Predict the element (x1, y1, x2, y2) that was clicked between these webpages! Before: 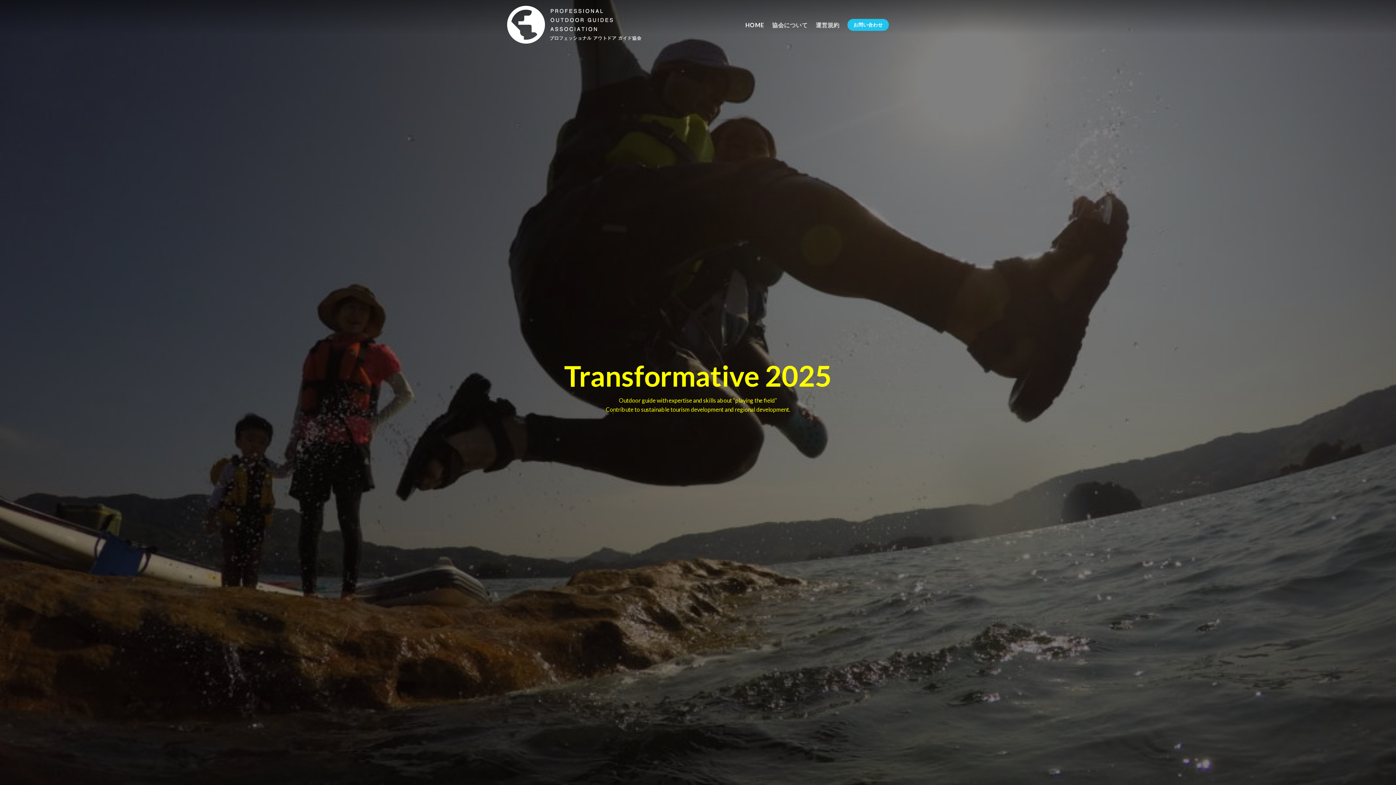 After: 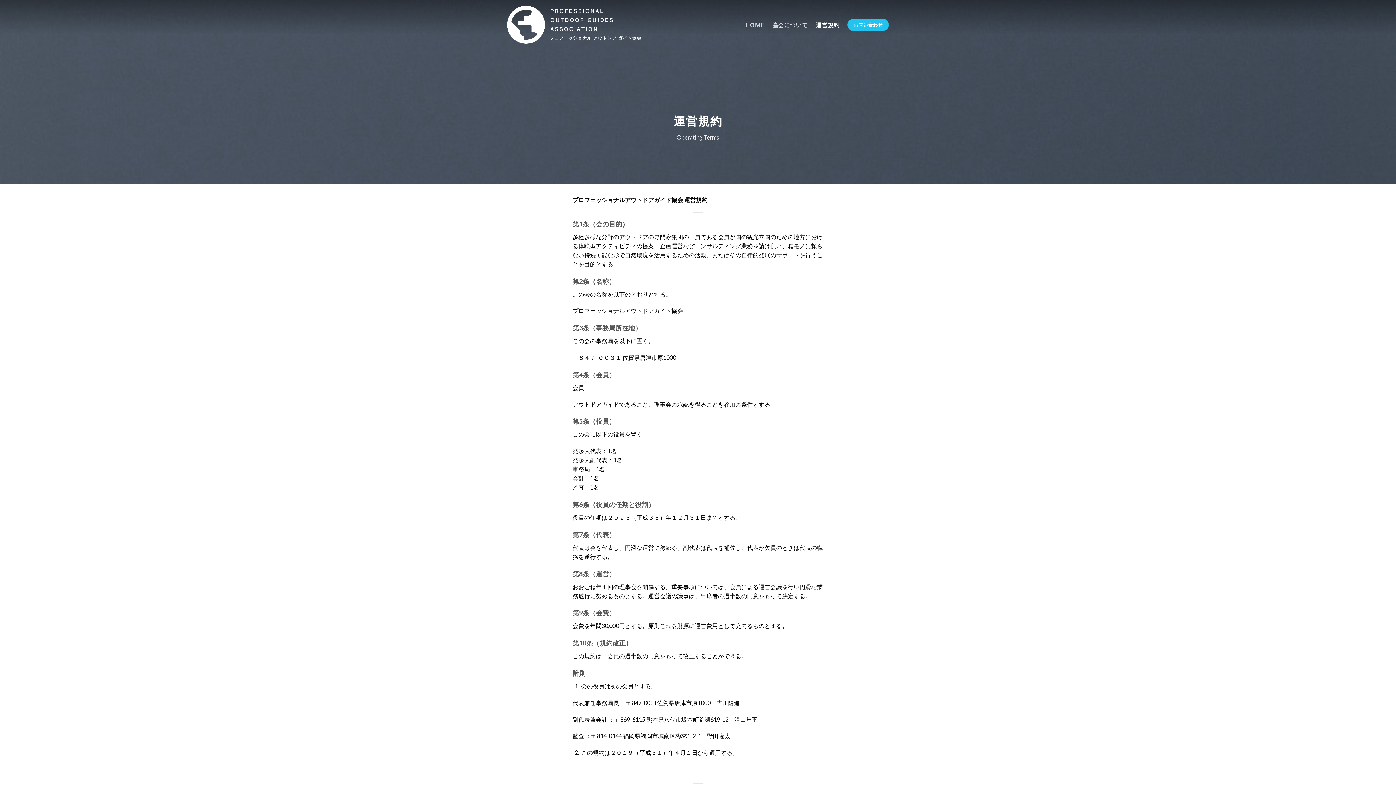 Action: label: 運営規約 bbox: (815, 19, 839, 30)